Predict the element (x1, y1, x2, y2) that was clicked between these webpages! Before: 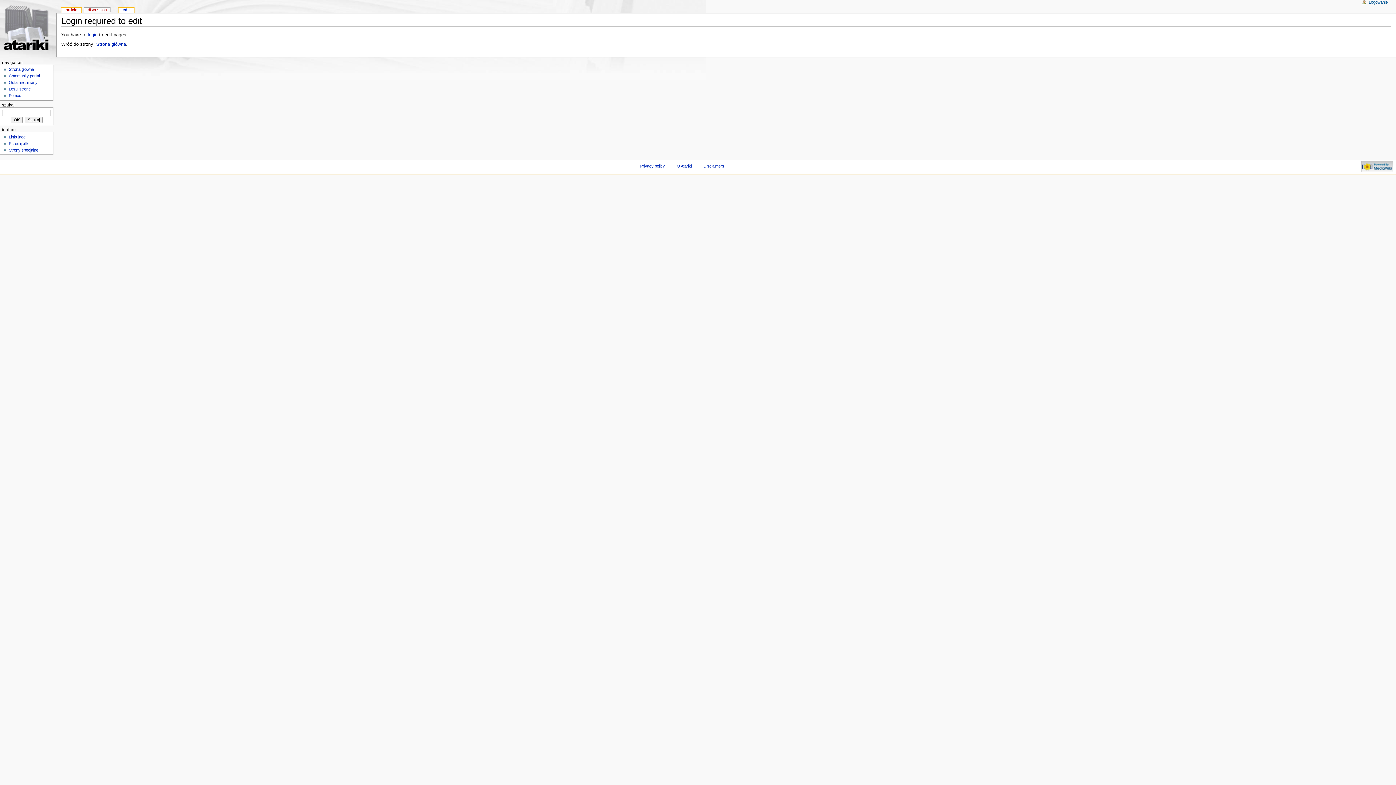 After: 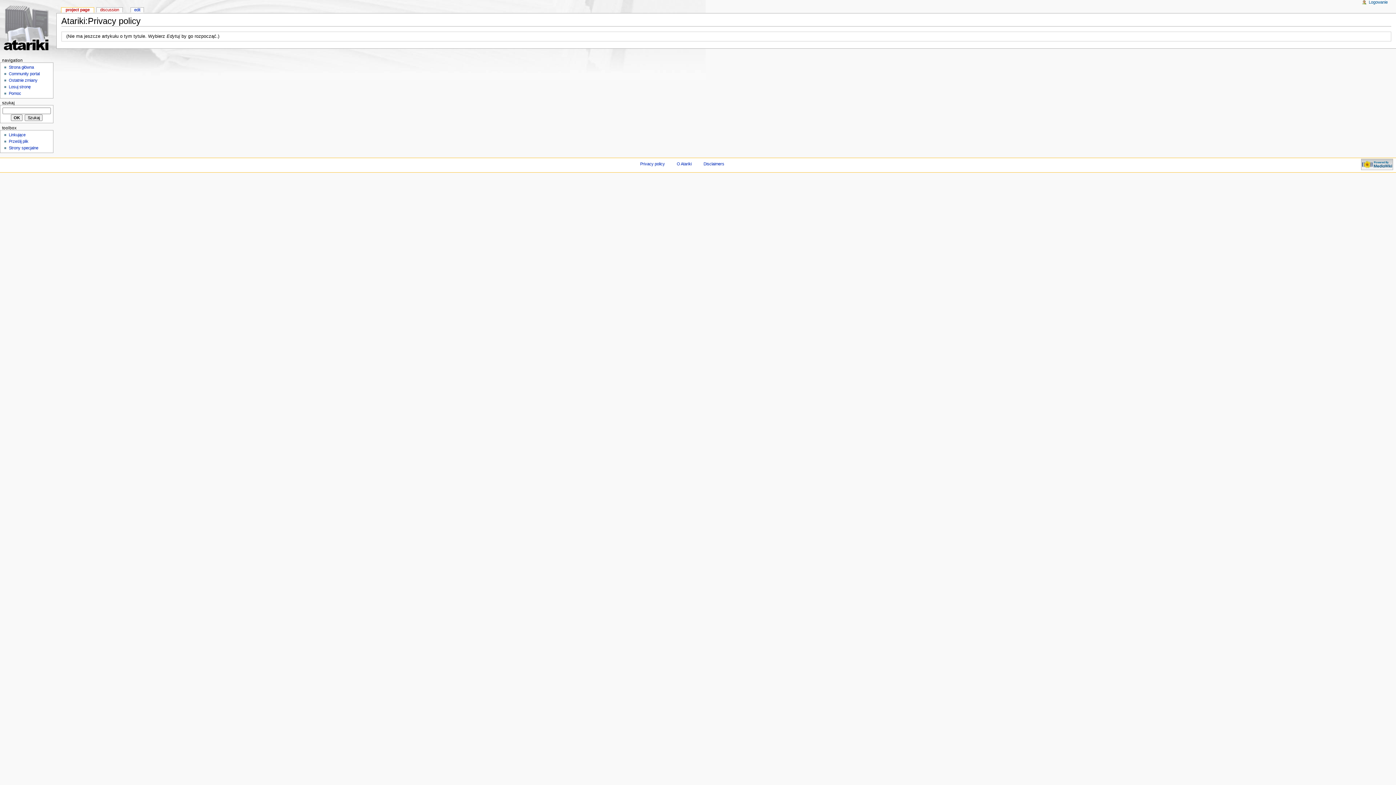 Action: bbox: (640, 163, 665, 168) label: Privacy policy